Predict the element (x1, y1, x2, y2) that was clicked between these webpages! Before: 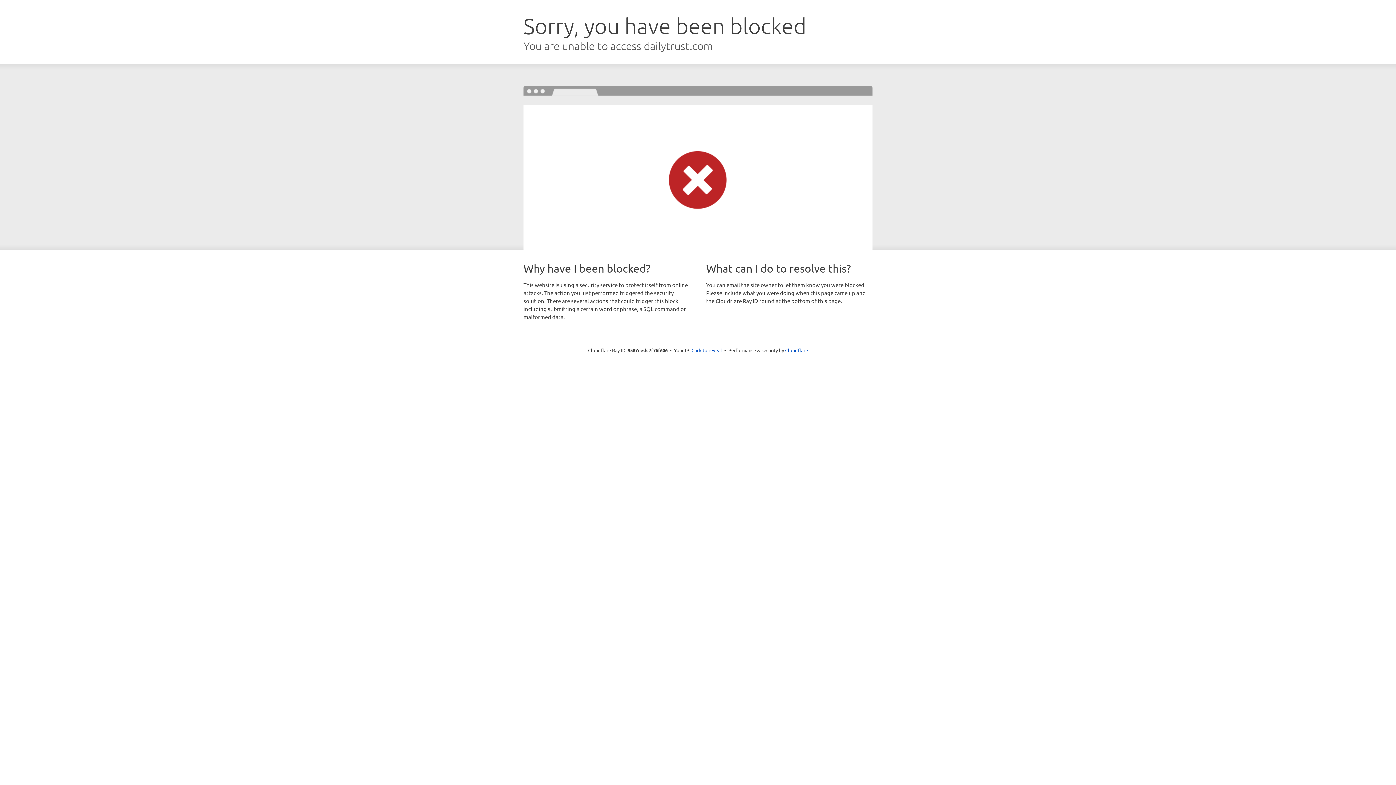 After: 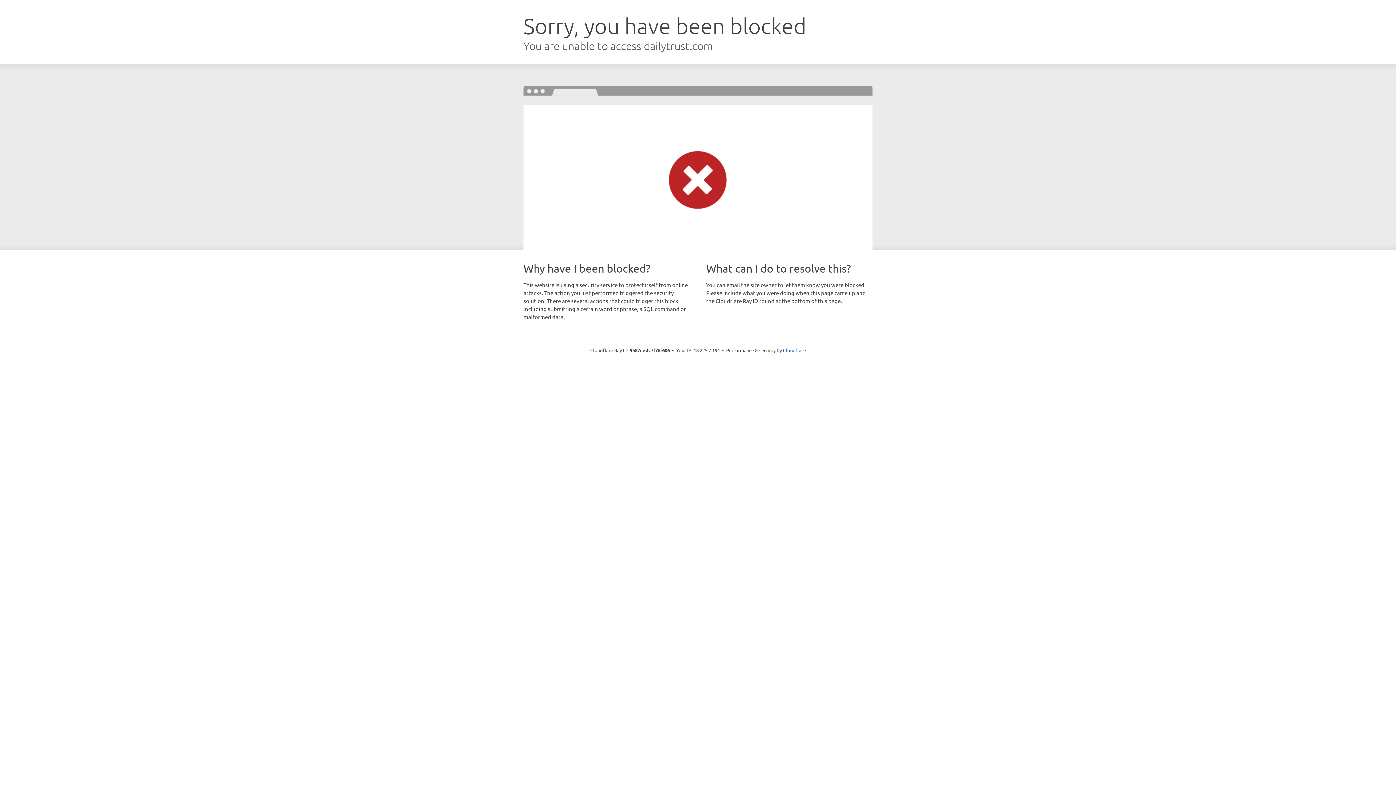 Action: bbox: (691, 346, 722, 353) label: Click to reveal